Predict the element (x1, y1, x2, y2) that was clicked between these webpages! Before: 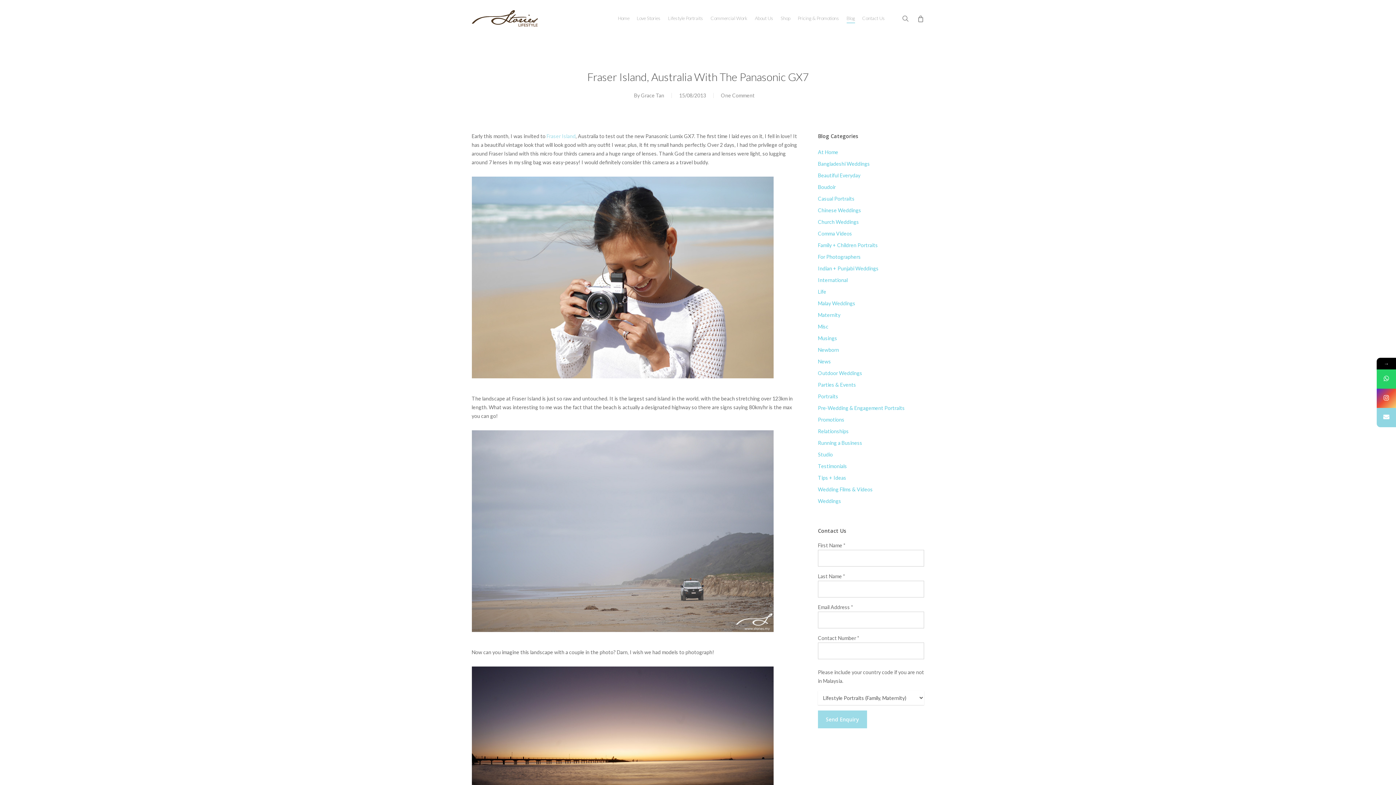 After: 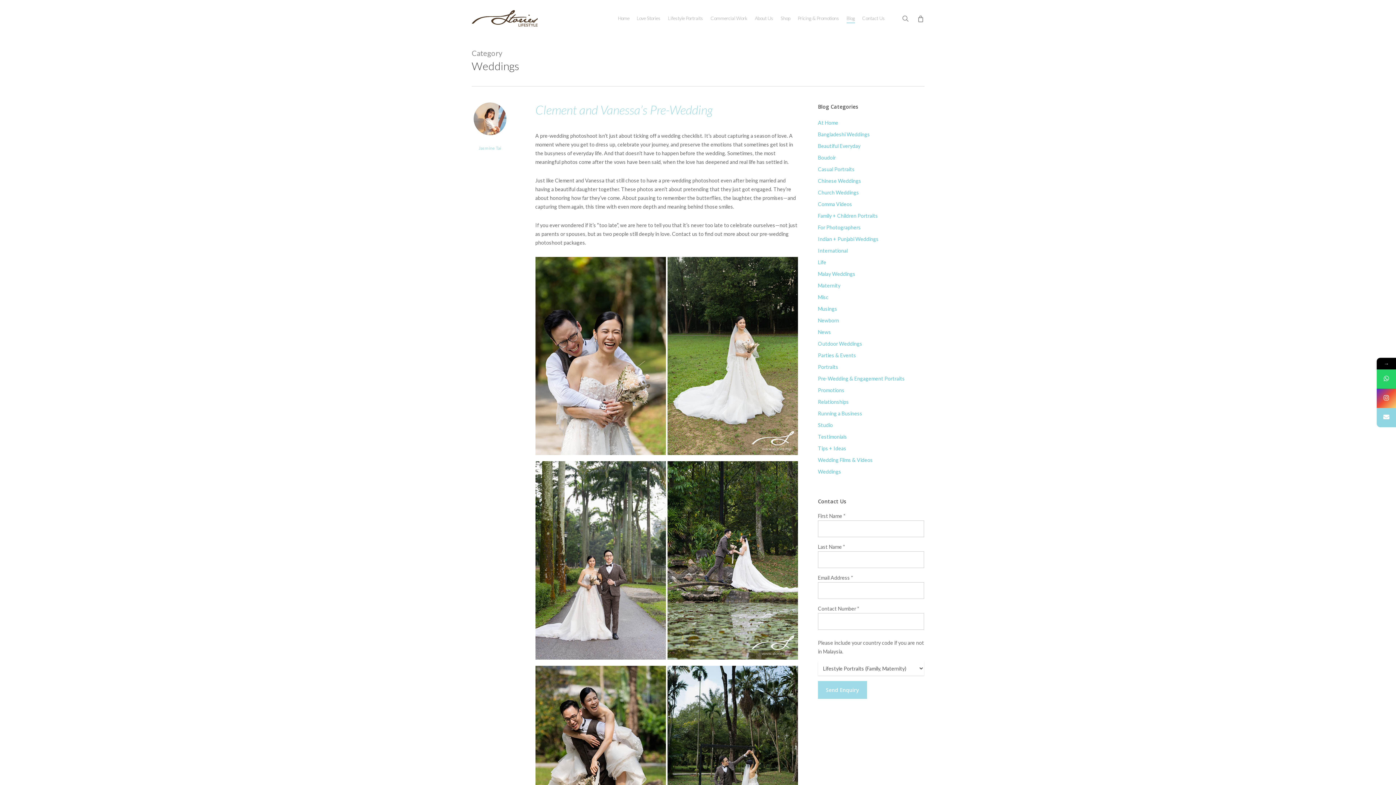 Action: bbox: (818, 497, 924, 505) label: Weddings